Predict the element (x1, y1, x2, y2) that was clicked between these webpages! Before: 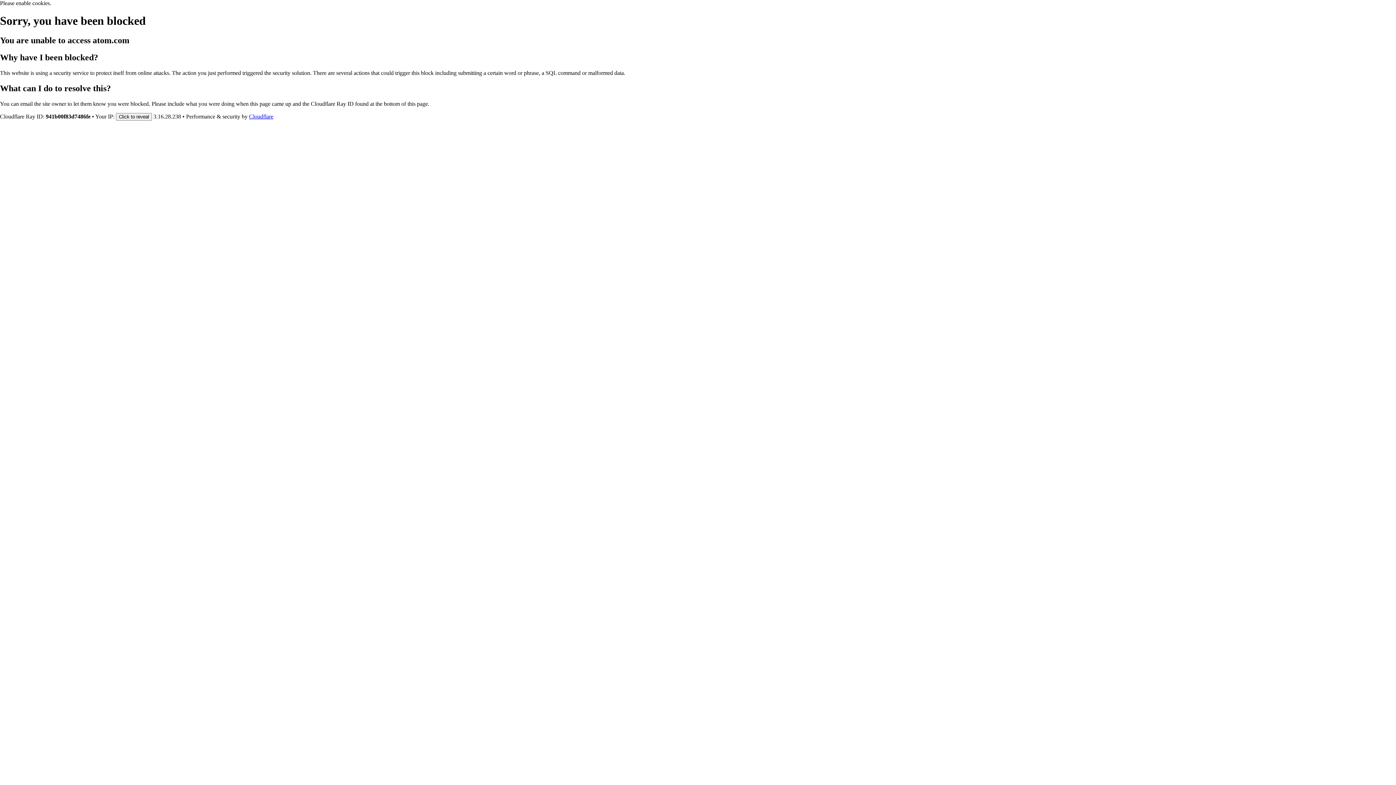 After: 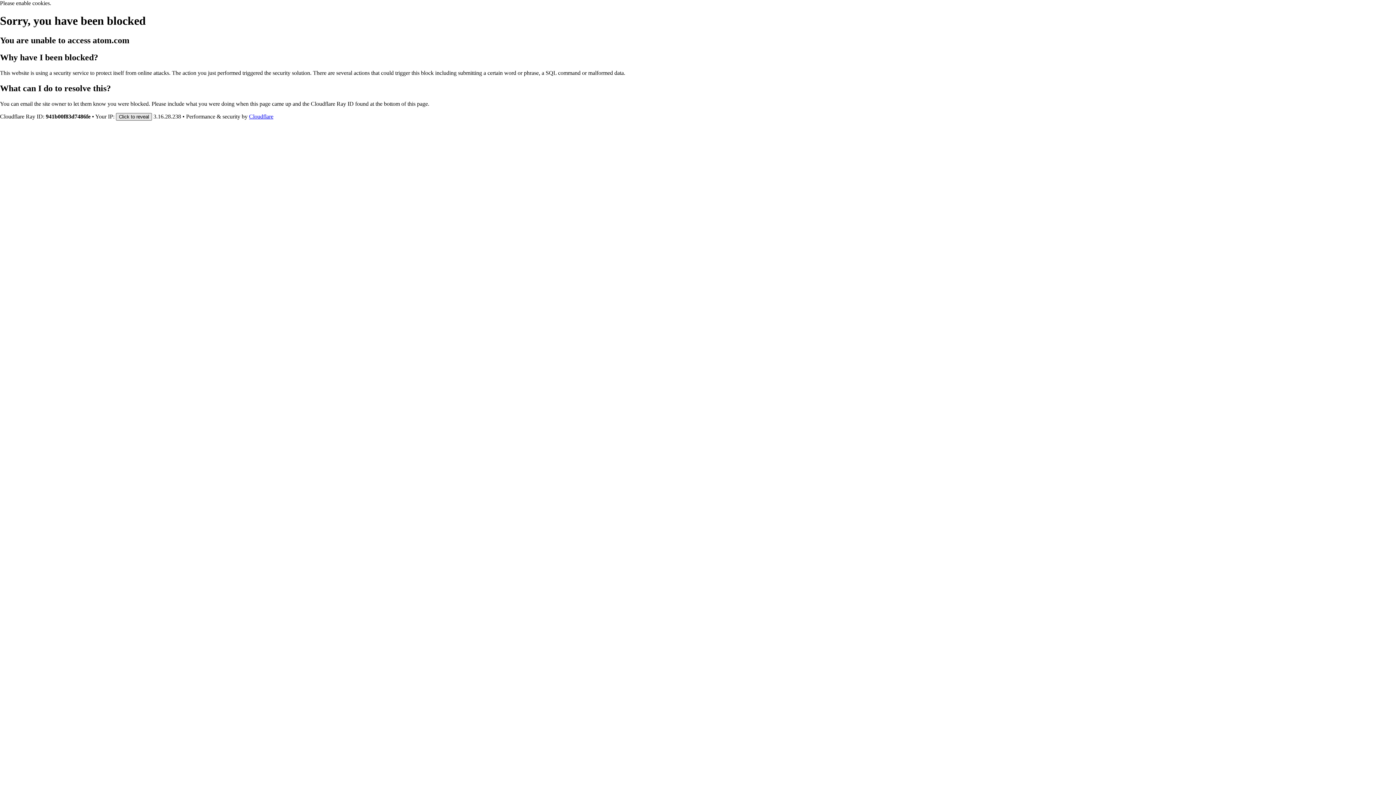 Action: label: Click to reveal bbox: (116, 112, 152, 120)